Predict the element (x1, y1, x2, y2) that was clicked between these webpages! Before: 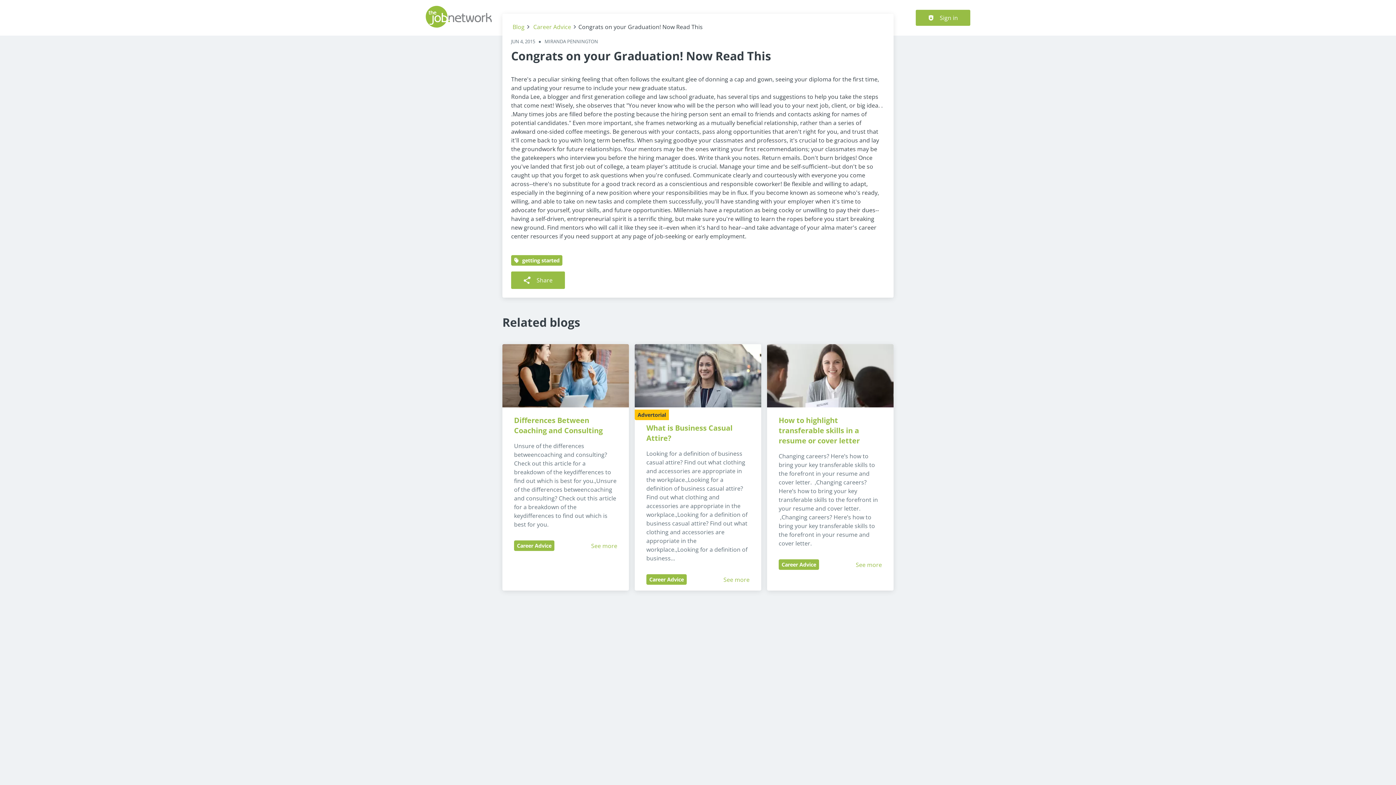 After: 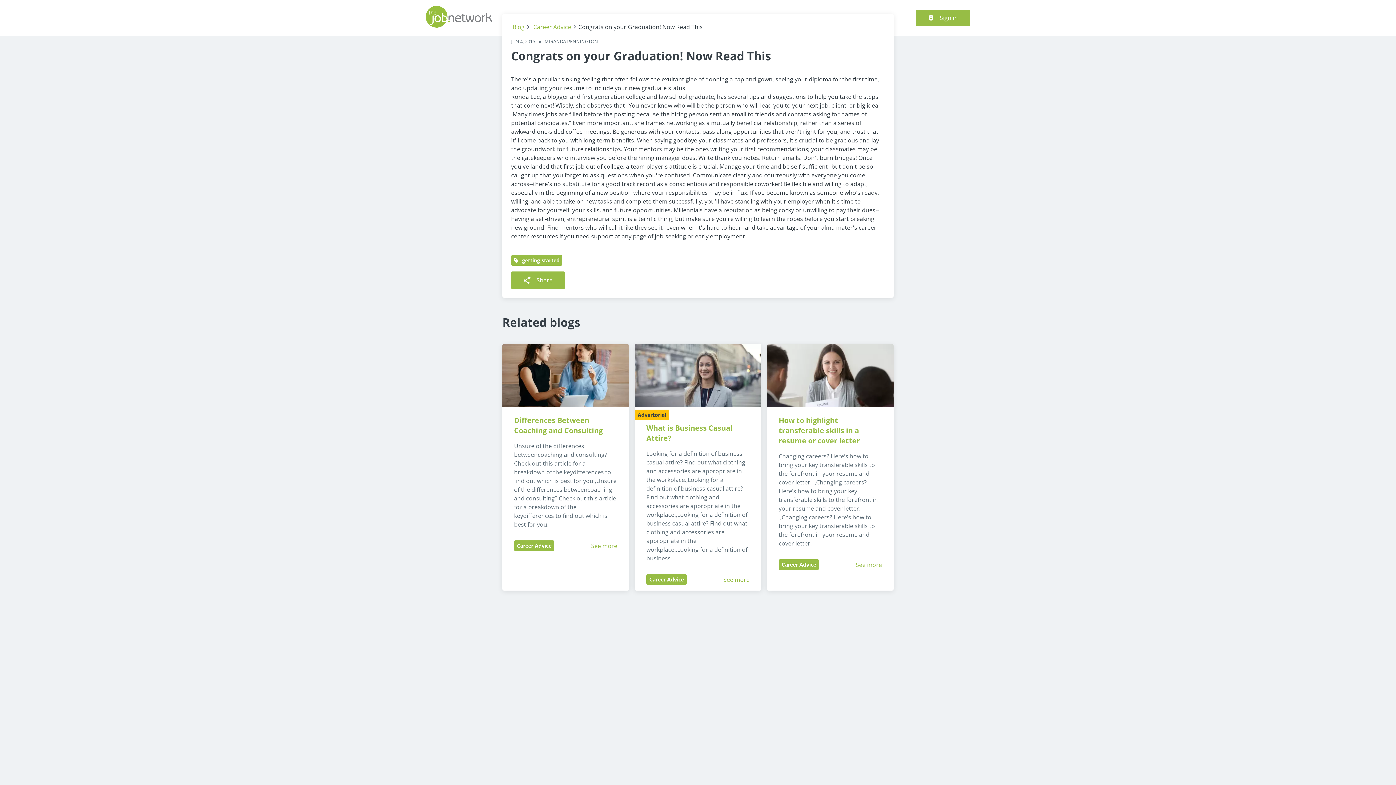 Action: bbox: (778, 415, 861, 445) label: How to highlight transferable skills in a resume or cover letter